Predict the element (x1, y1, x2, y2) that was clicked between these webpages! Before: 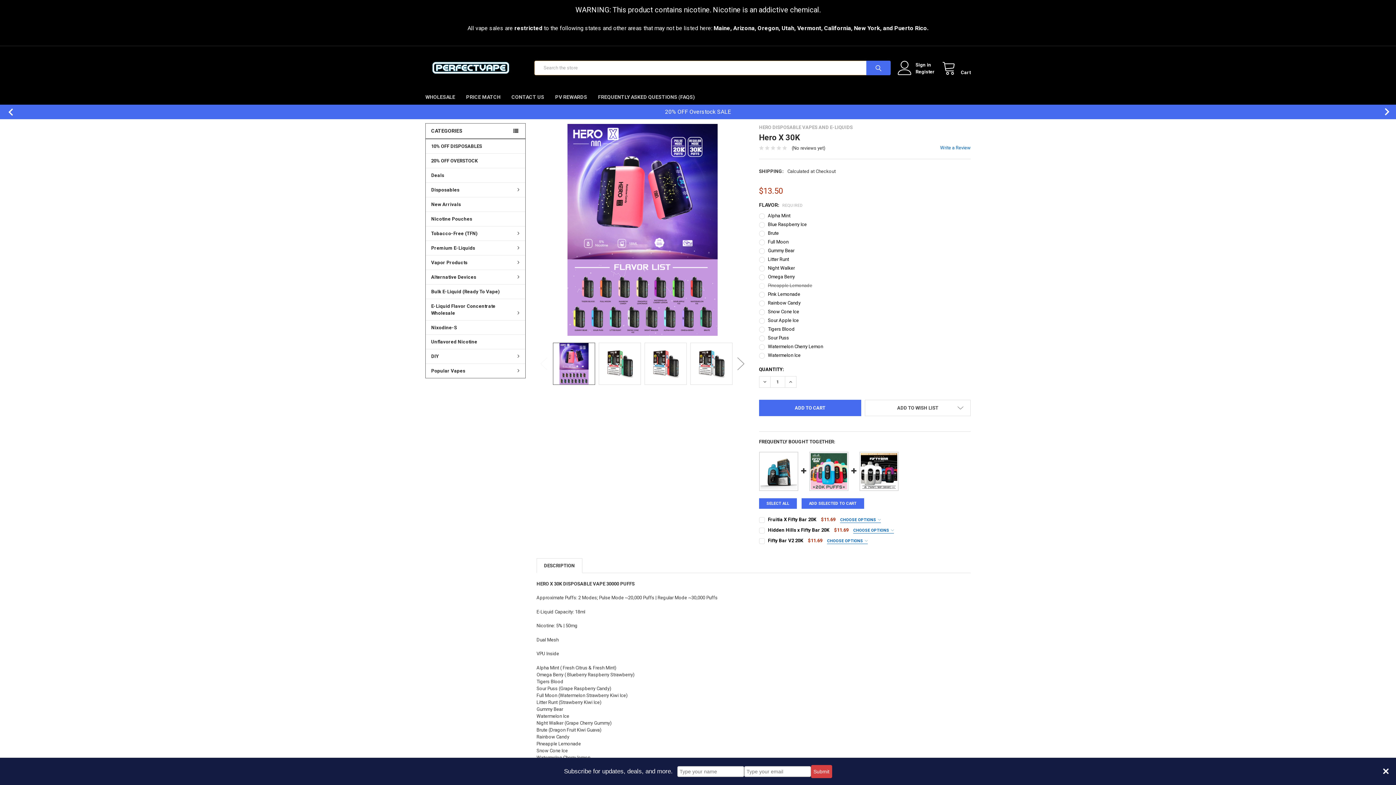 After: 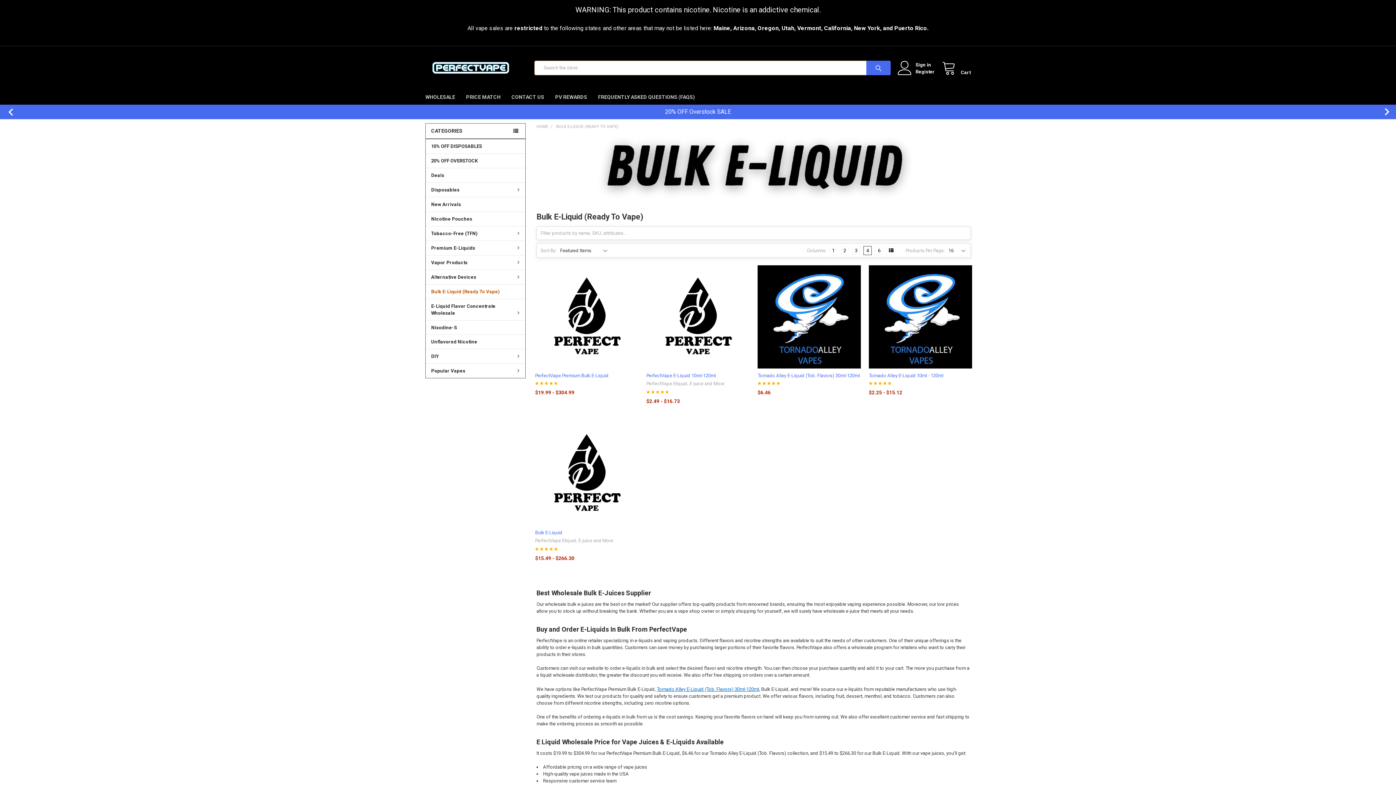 Action: bbox: (425, 284, 525, 298) label: Bulk E-Liquid (Ready To Vape)